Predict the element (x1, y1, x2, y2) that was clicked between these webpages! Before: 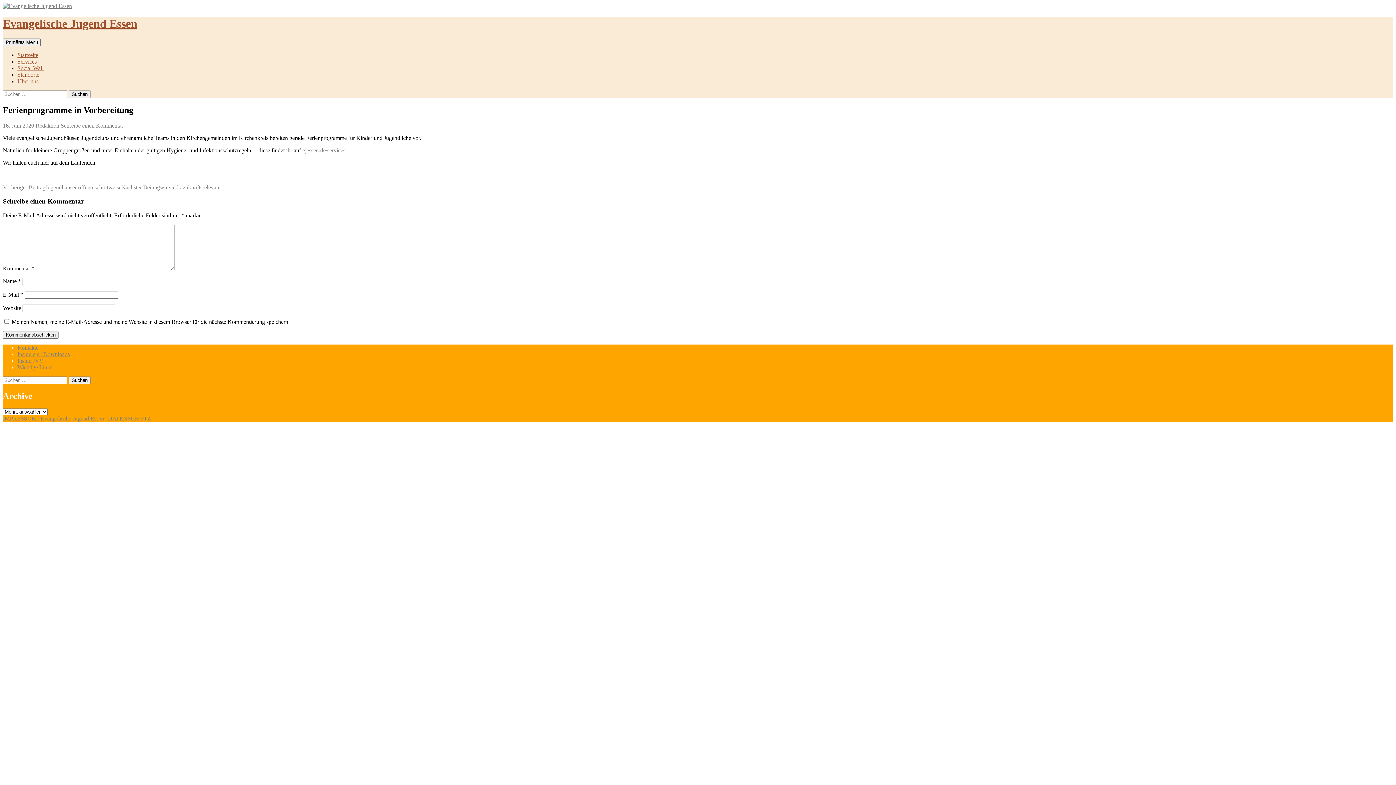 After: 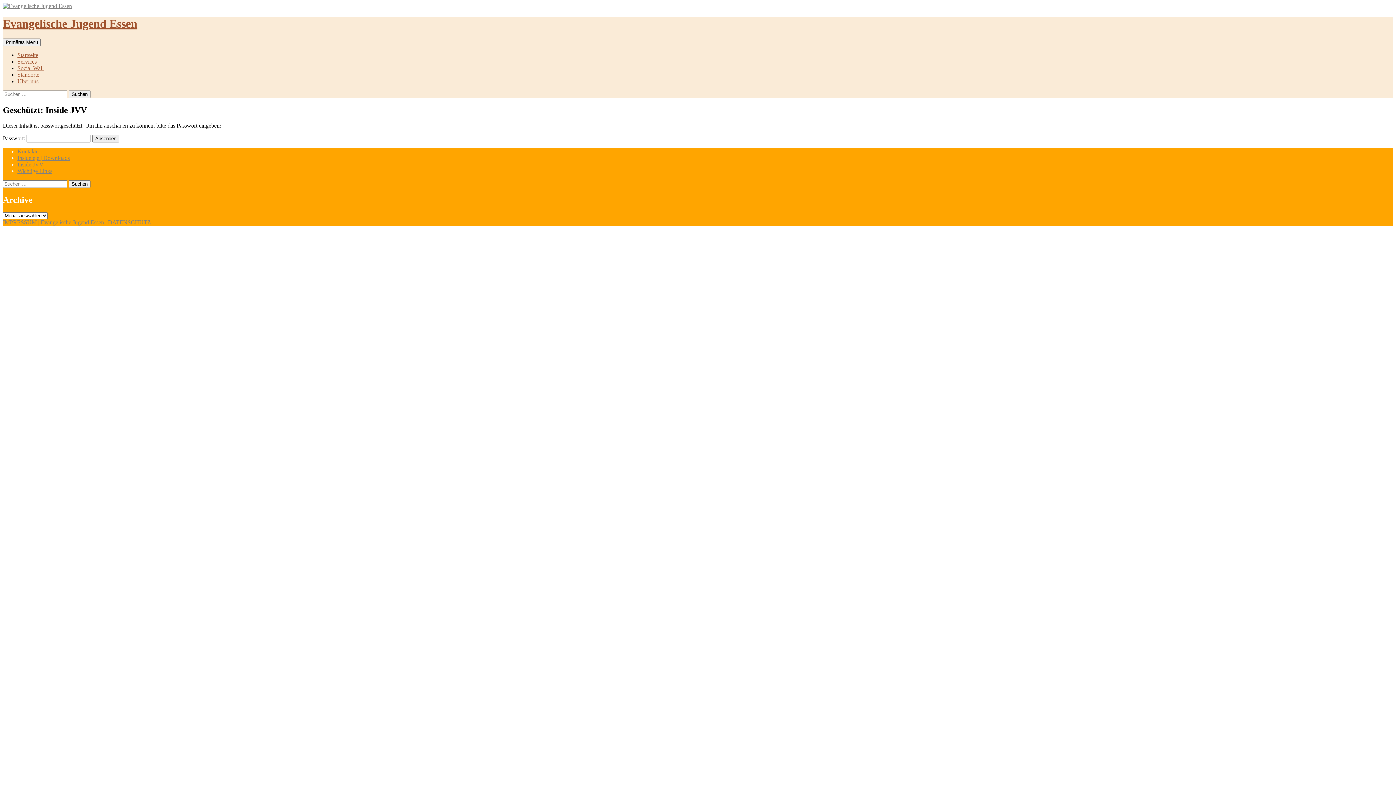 Action: bbox: (17, 357, 43, 364) label: Inside JVV